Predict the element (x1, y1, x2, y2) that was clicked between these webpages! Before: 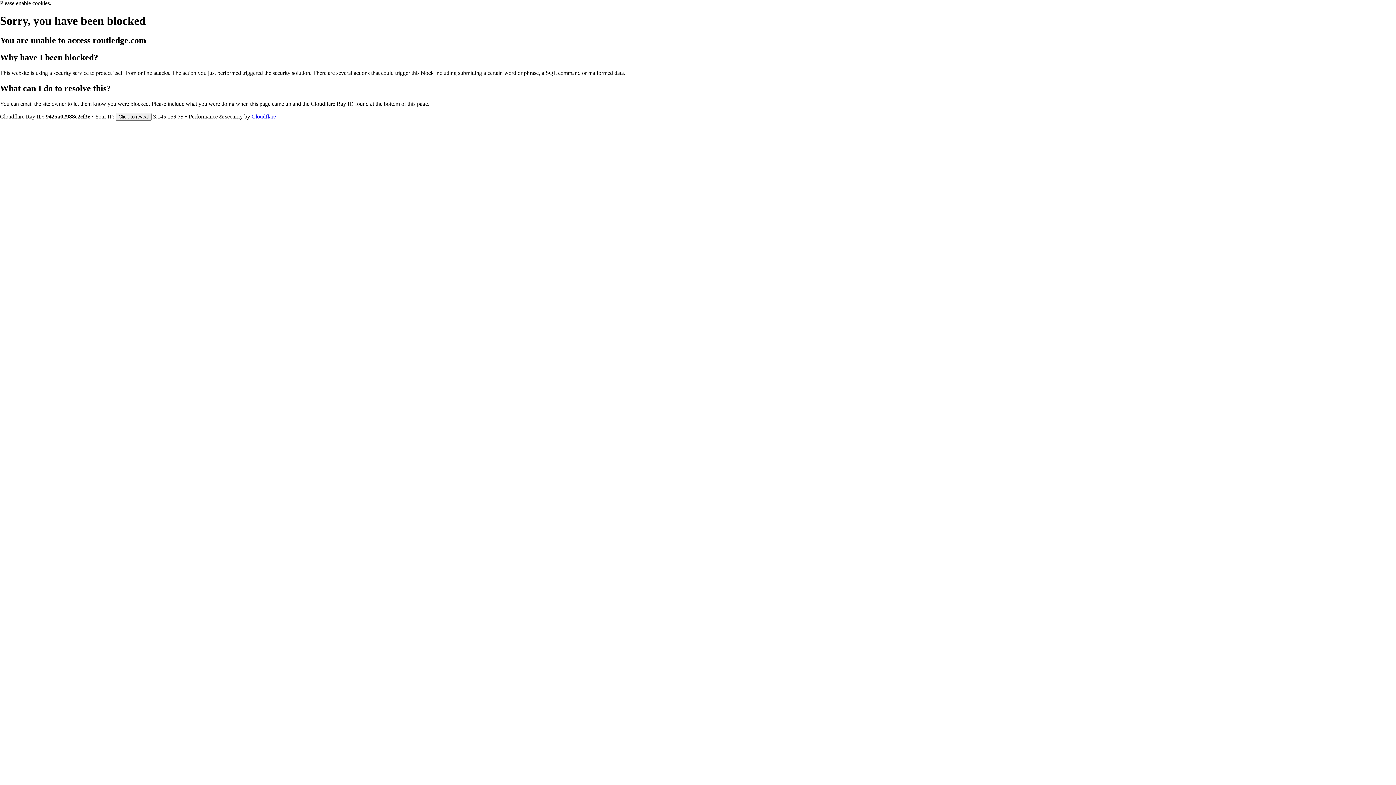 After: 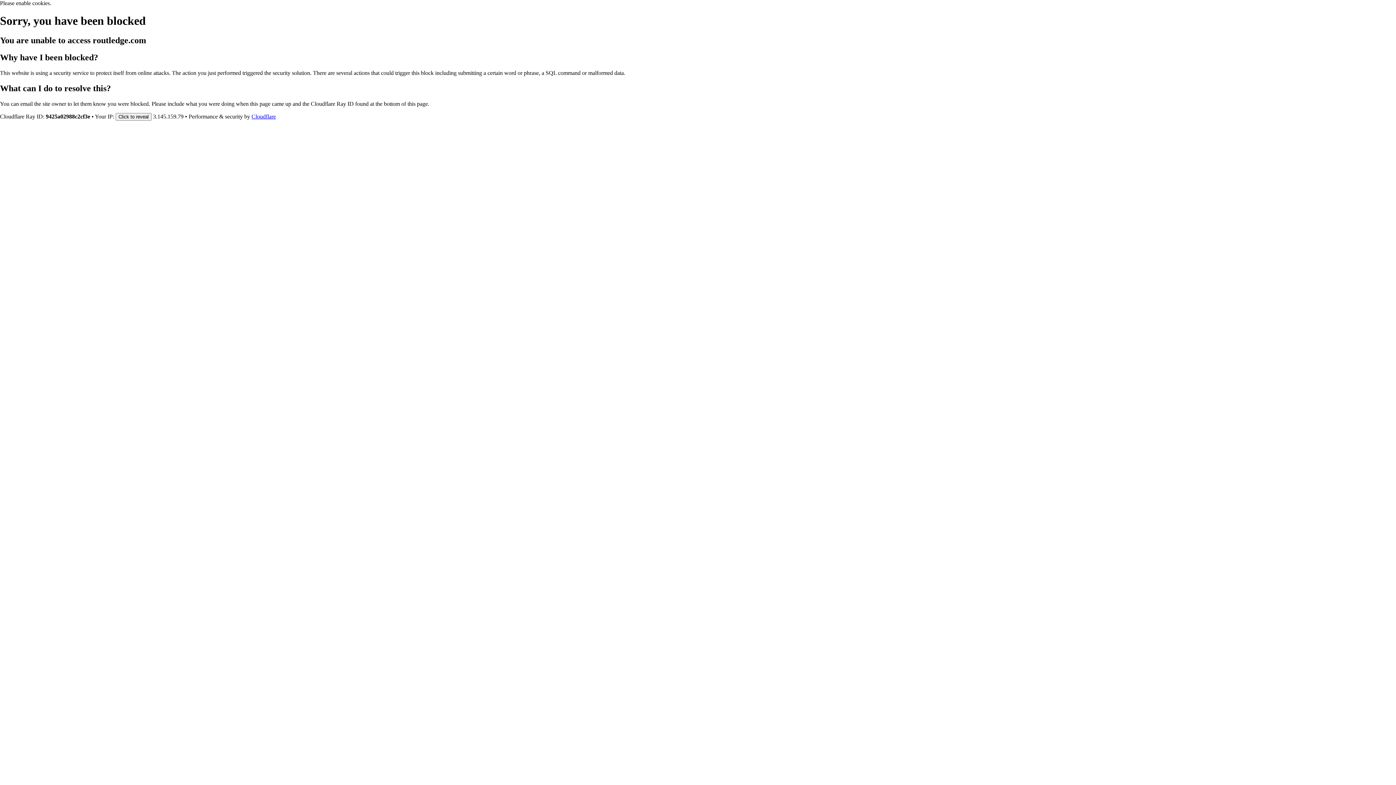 Action: bbox: (251, 113, 276, 119) label: Cloudflare